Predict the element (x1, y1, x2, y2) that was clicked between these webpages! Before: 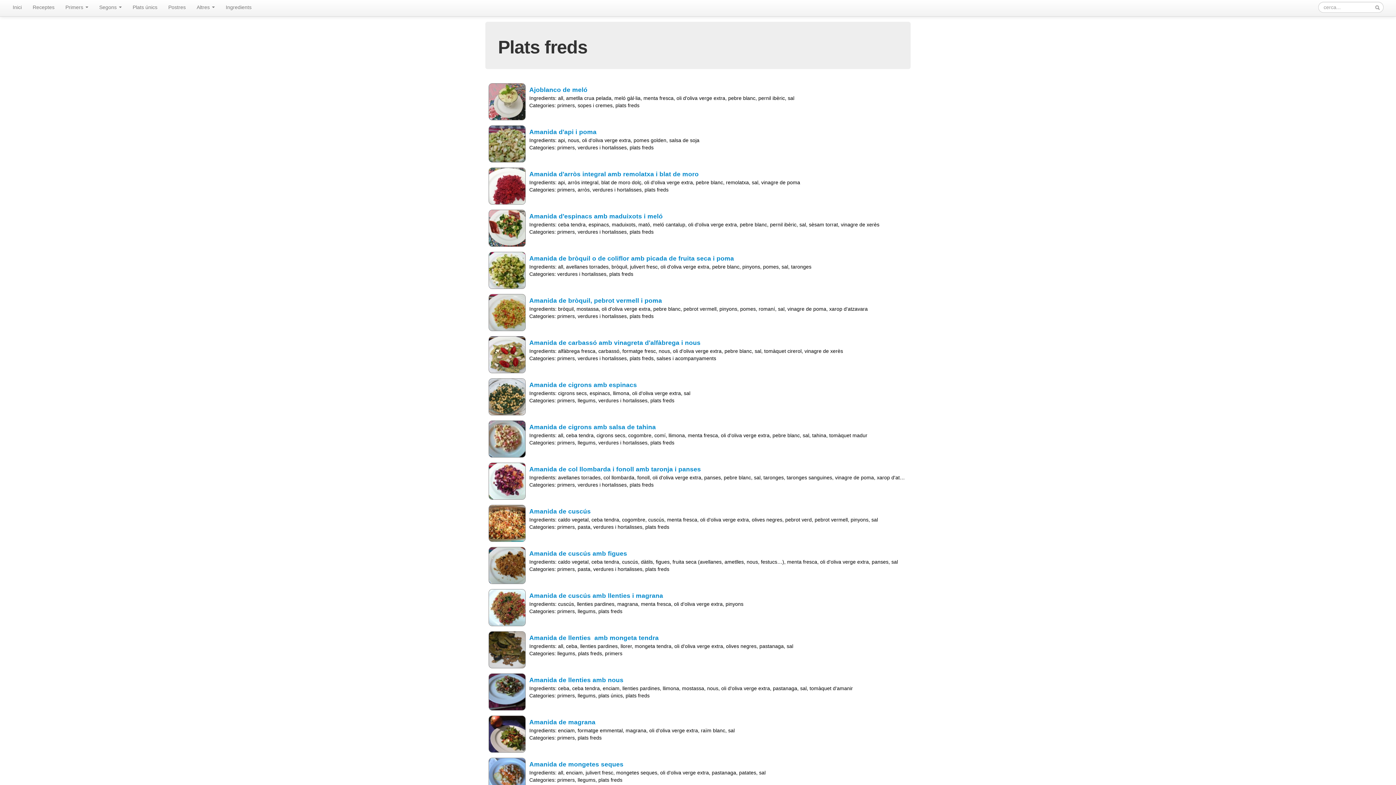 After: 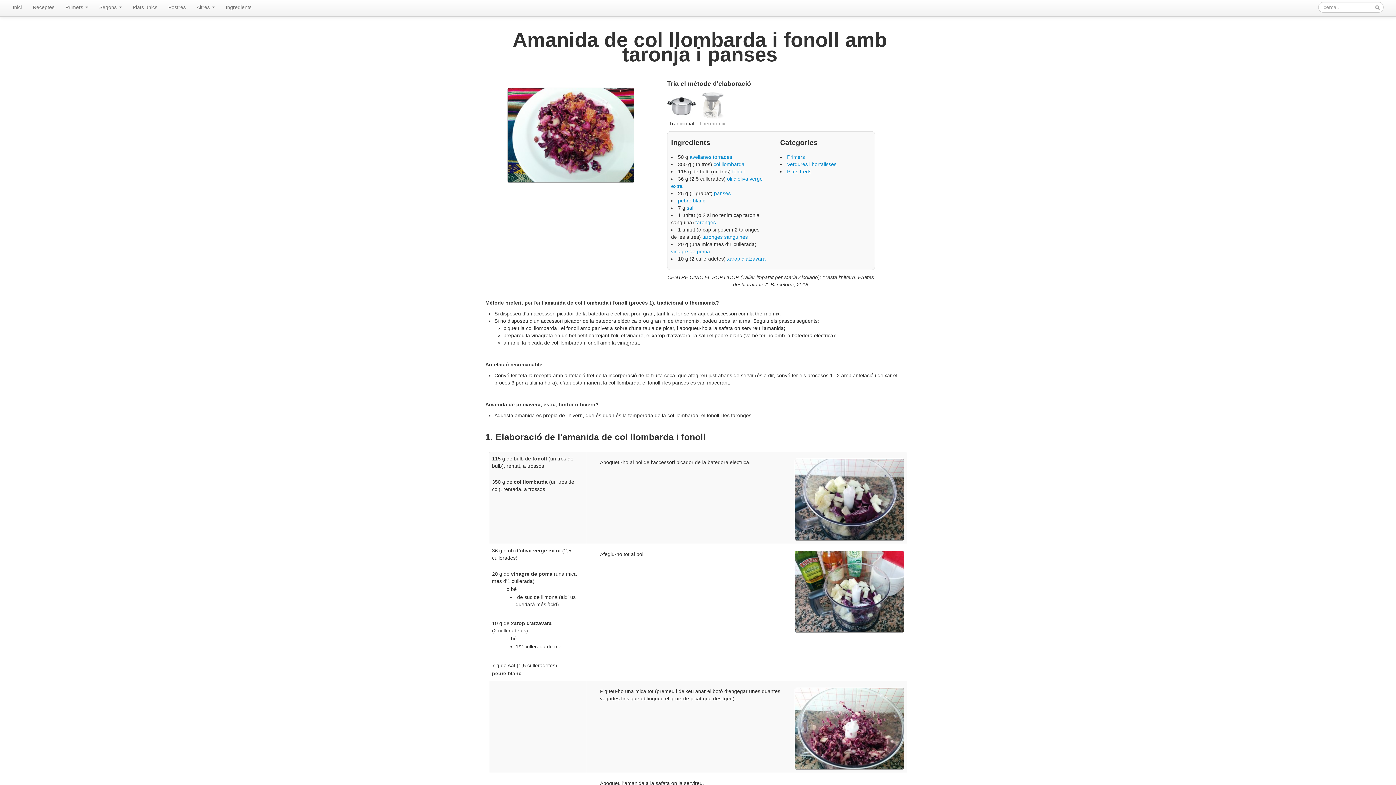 Action: bbox: (486, 461, 909, 492) label: Amanida de col llombarda i fonoll amb taronja i panses
Ingredients: avellanes torradescol llombardafonolloli d'oliva verge extrapansespebre blancsaltarongestaronges sanguinesvinagre de pomaxarop d'atzavara
Categories: primersverdures i hortalissesplats freds